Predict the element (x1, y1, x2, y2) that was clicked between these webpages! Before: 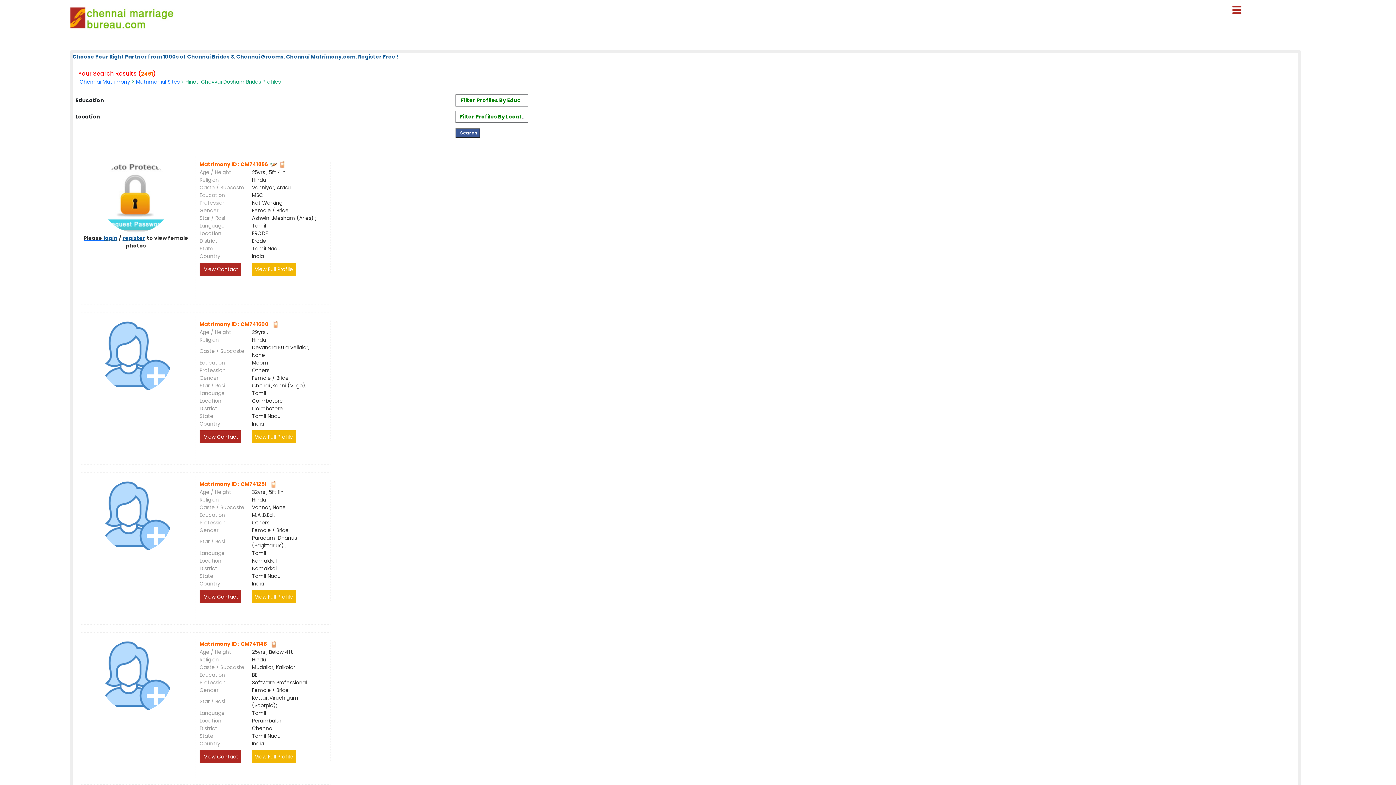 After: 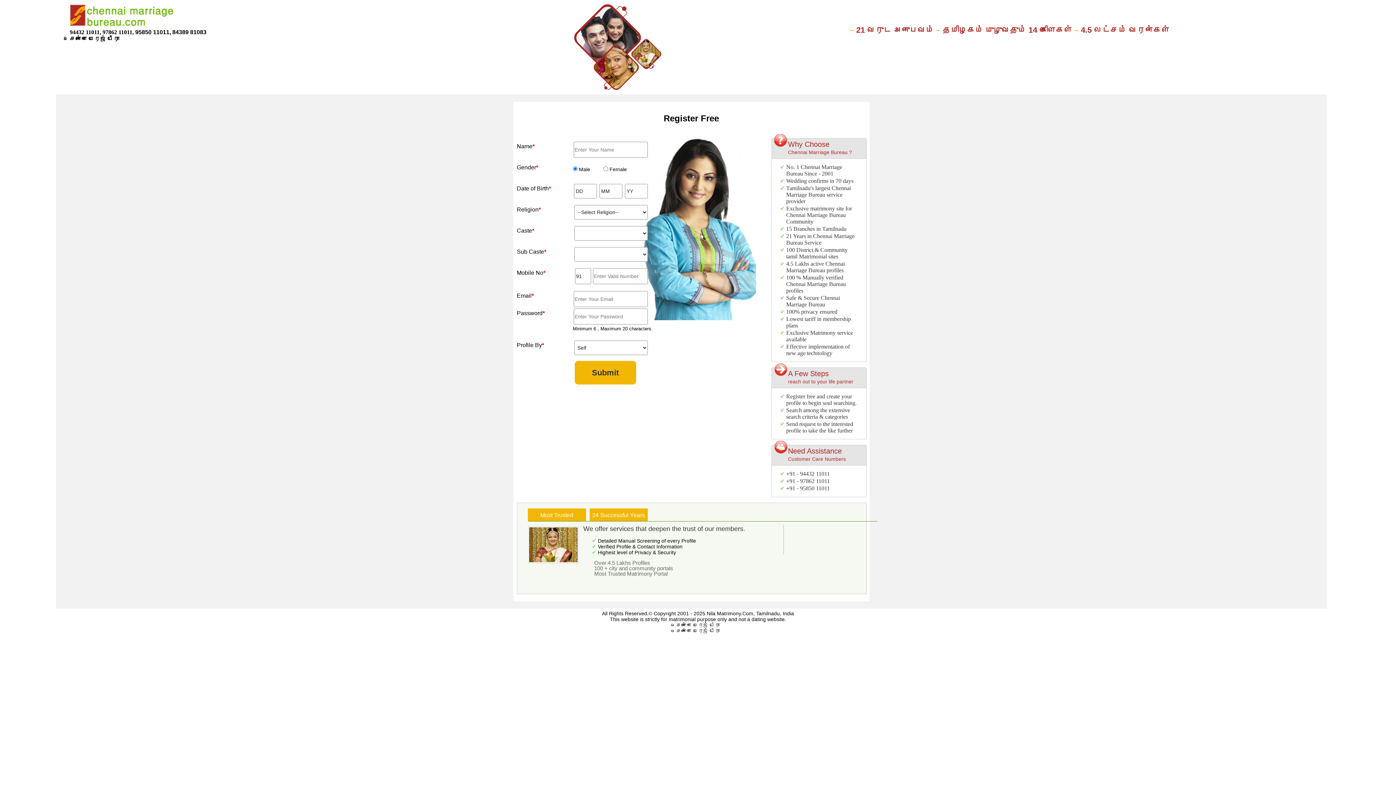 Action: label: register bbox: (122, 234, 145, 241)